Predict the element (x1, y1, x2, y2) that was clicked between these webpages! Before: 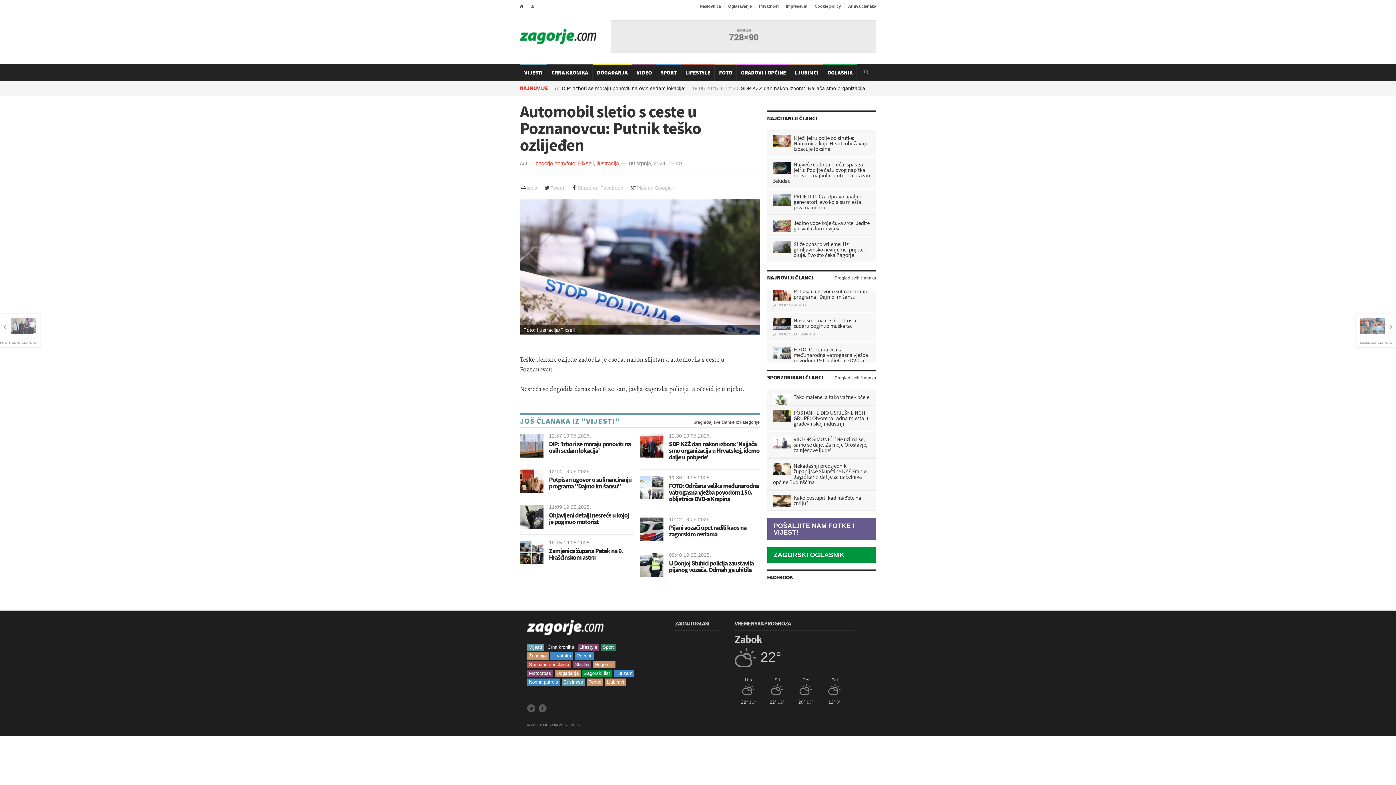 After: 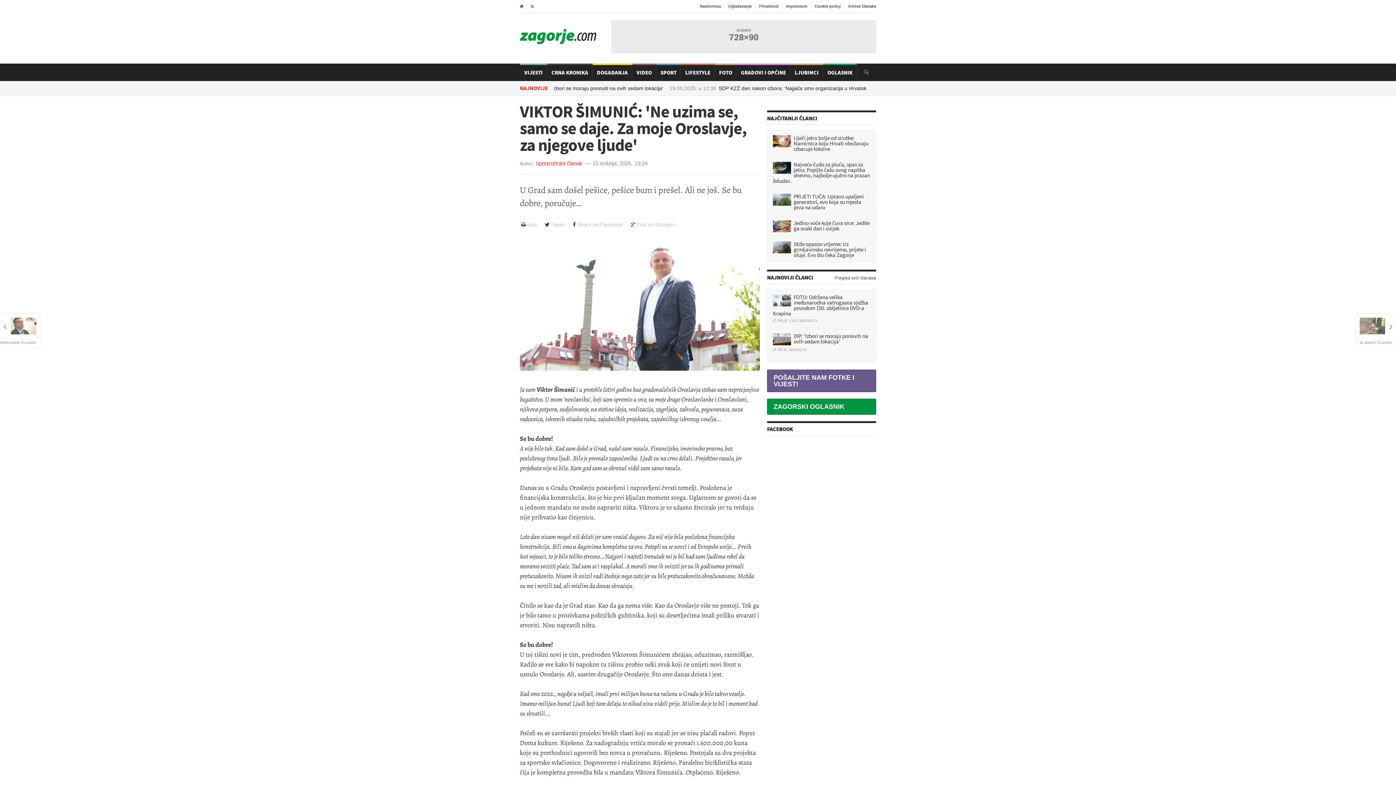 Action: label: VIKTOR ŠIMUNIĆ: 'Ne uzima se, samo se daje. Za moje Oroslavje, za njegove ljude' bbox: (767, 432, 876, 457)